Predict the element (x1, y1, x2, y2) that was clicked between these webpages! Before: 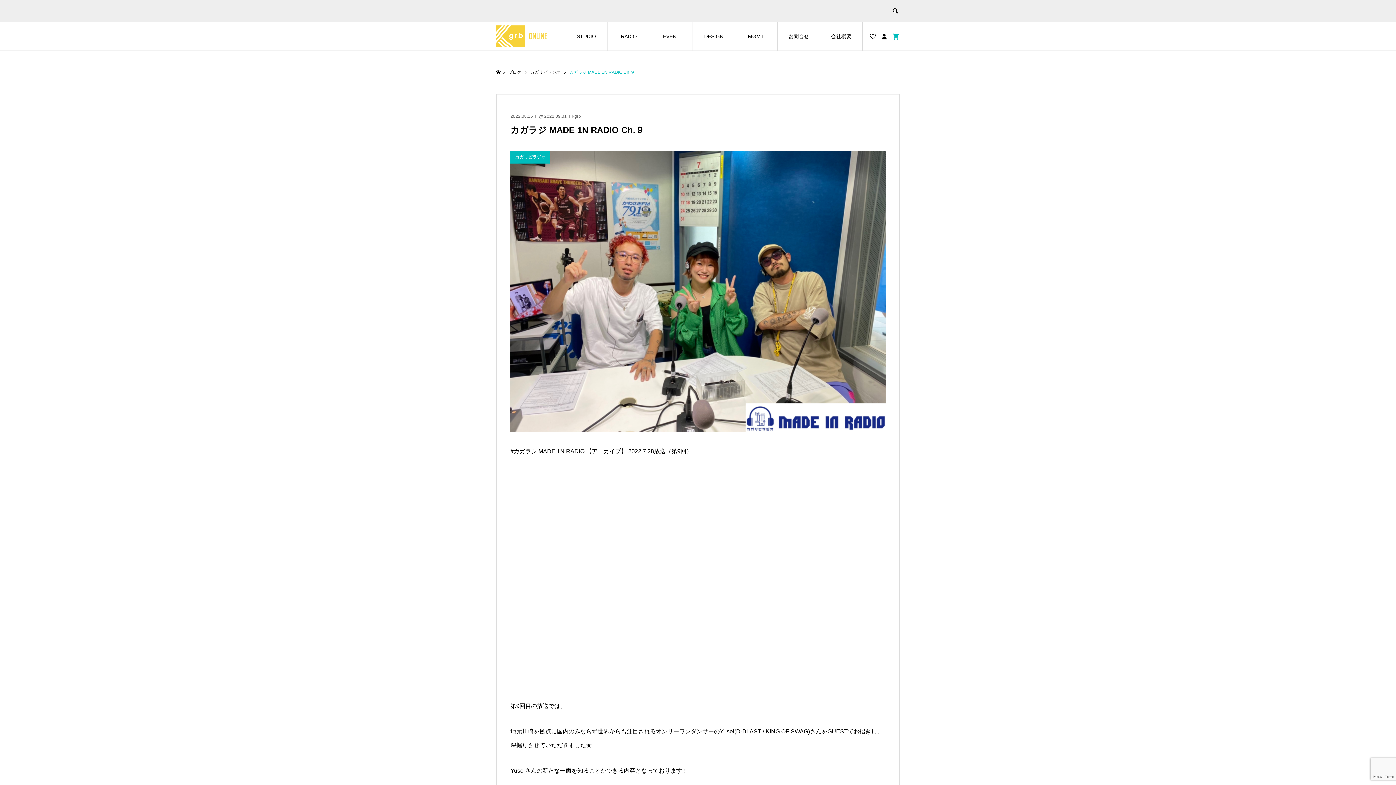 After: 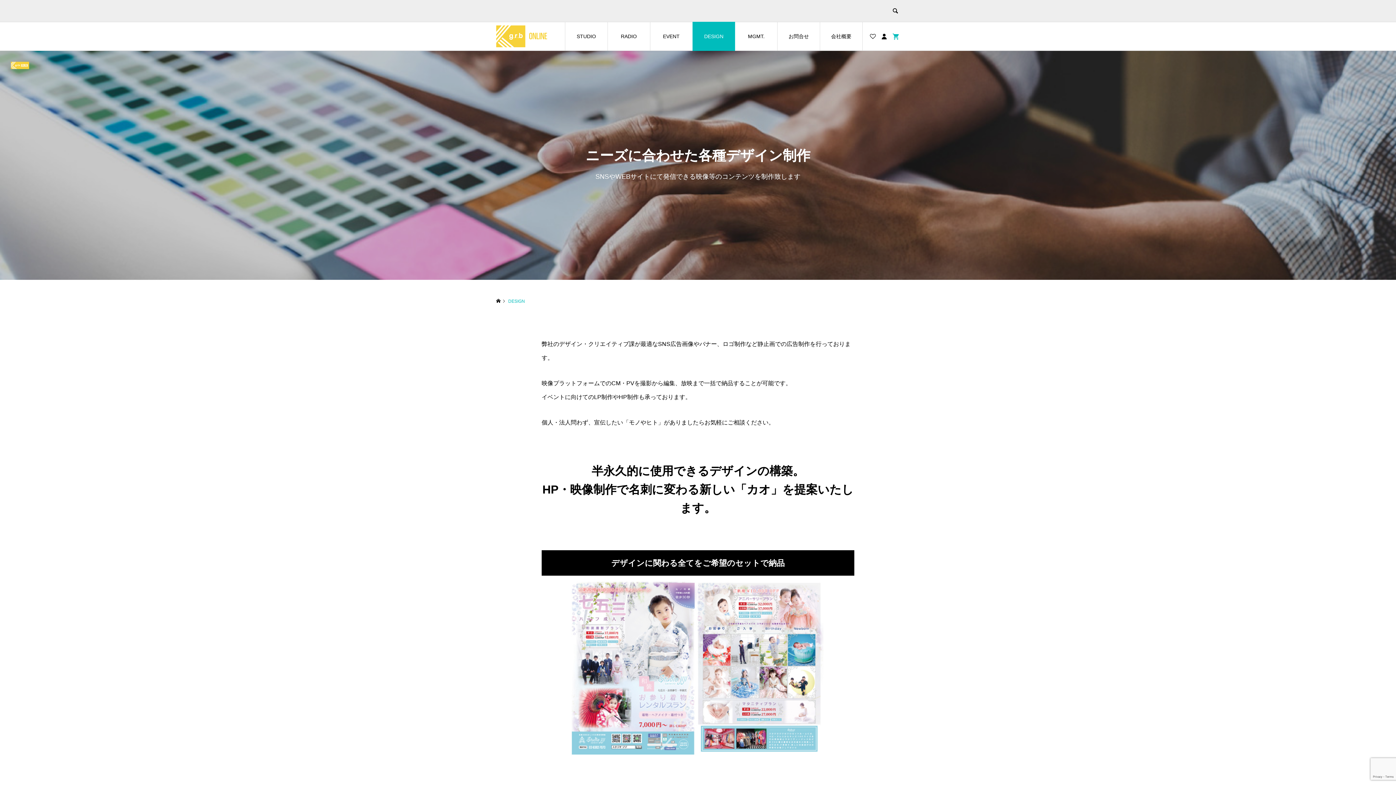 Action: label: DESIGN bbox: (692, 21, 735, 50)